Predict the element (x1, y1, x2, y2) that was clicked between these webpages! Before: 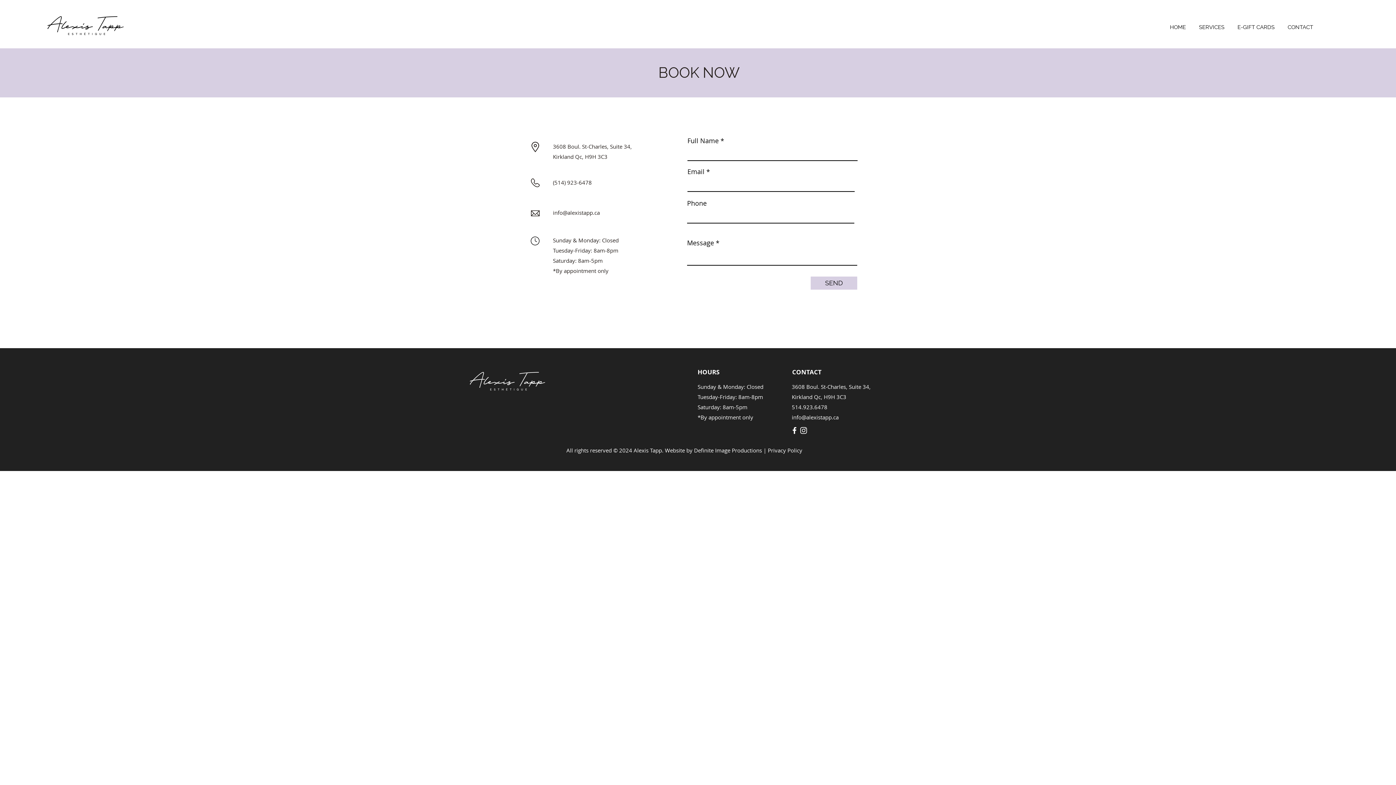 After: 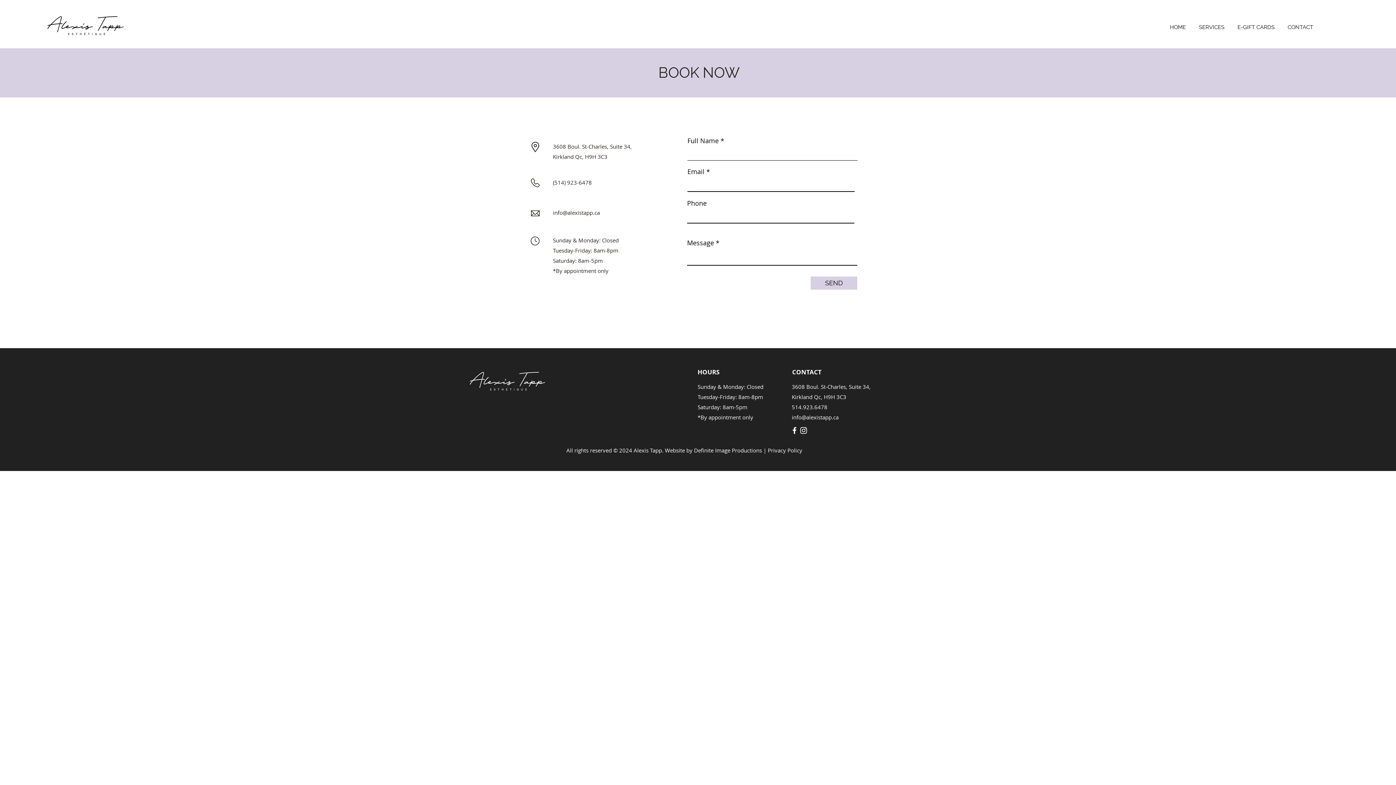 Action: label: SEND bbox: (810, 276, 857, 289)